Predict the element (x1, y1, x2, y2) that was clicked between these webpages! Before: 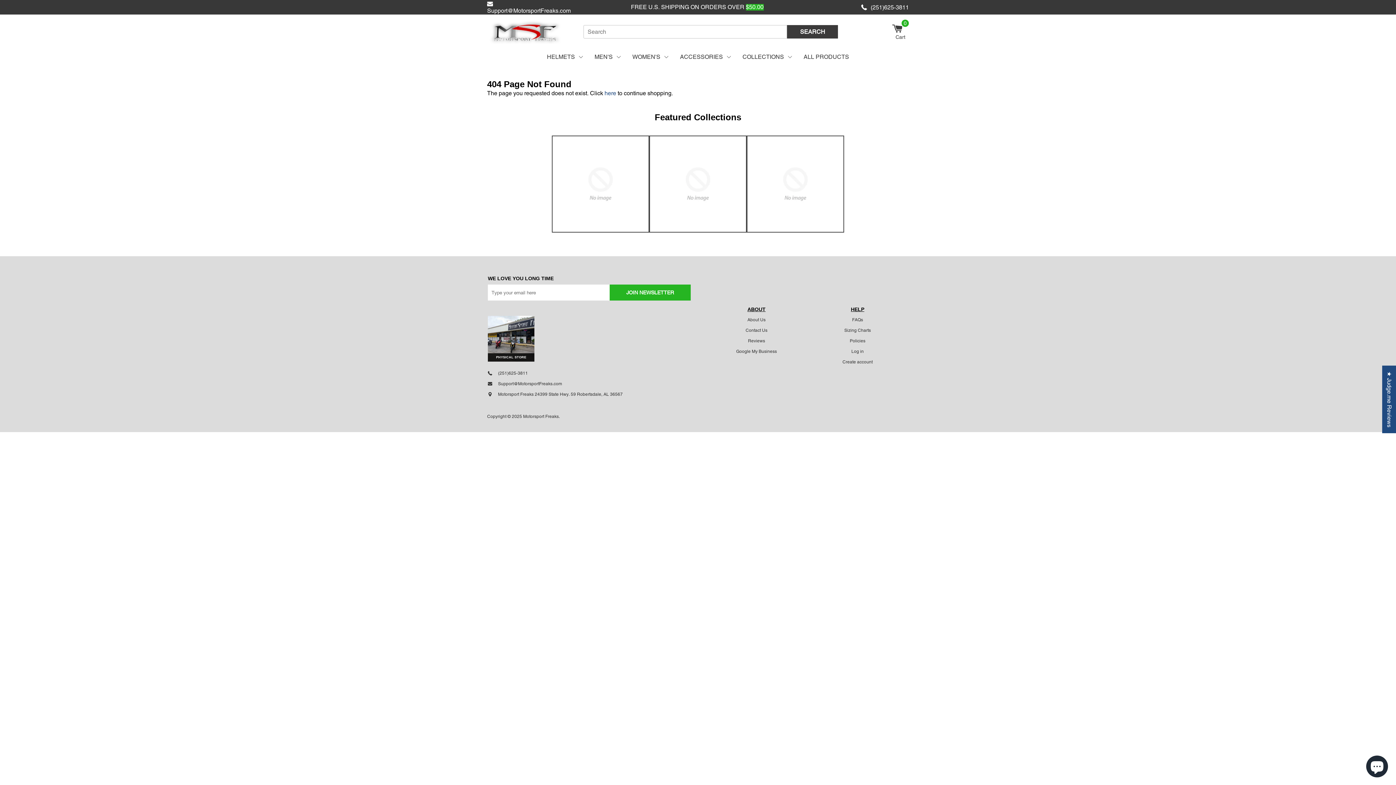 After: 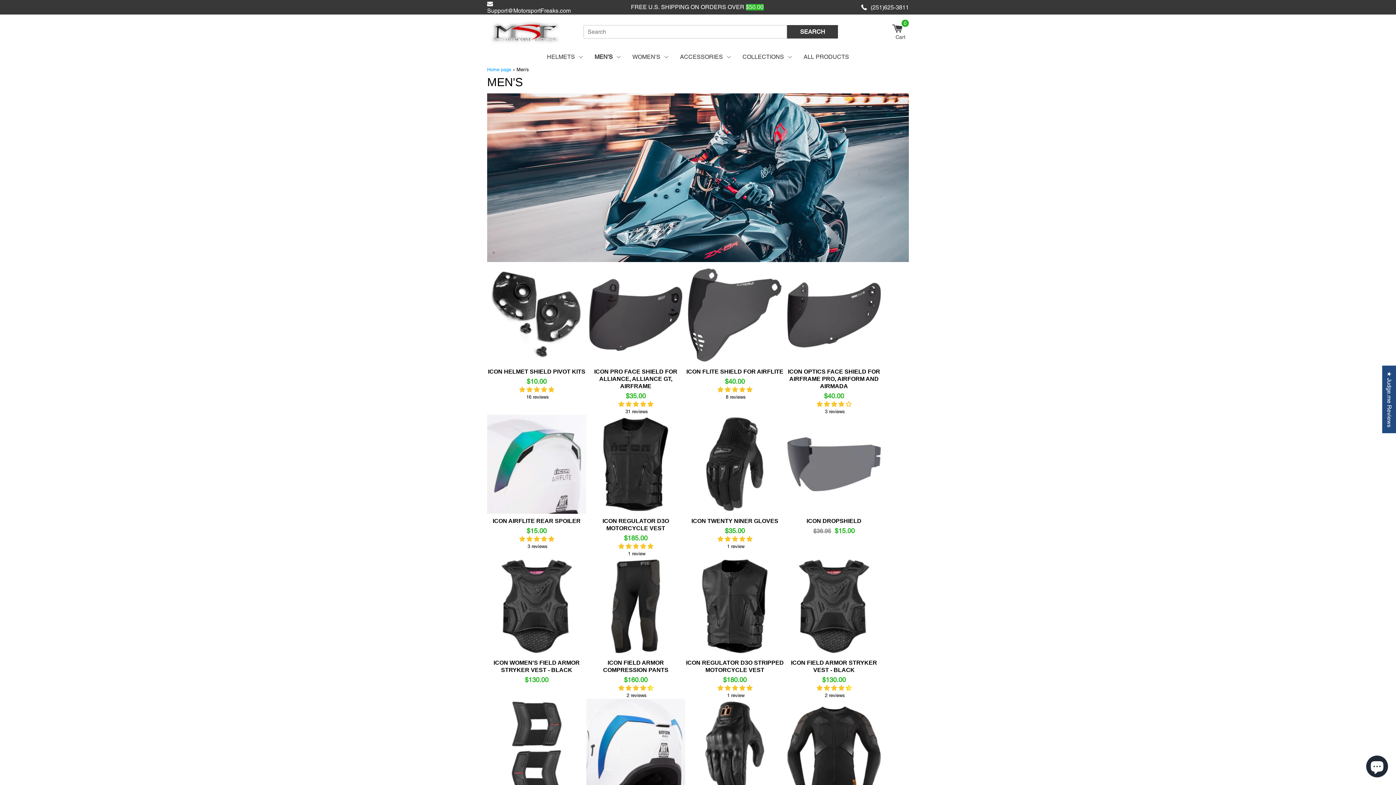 Action: label: MEN'S bbox: (588, 49, 626, 63)